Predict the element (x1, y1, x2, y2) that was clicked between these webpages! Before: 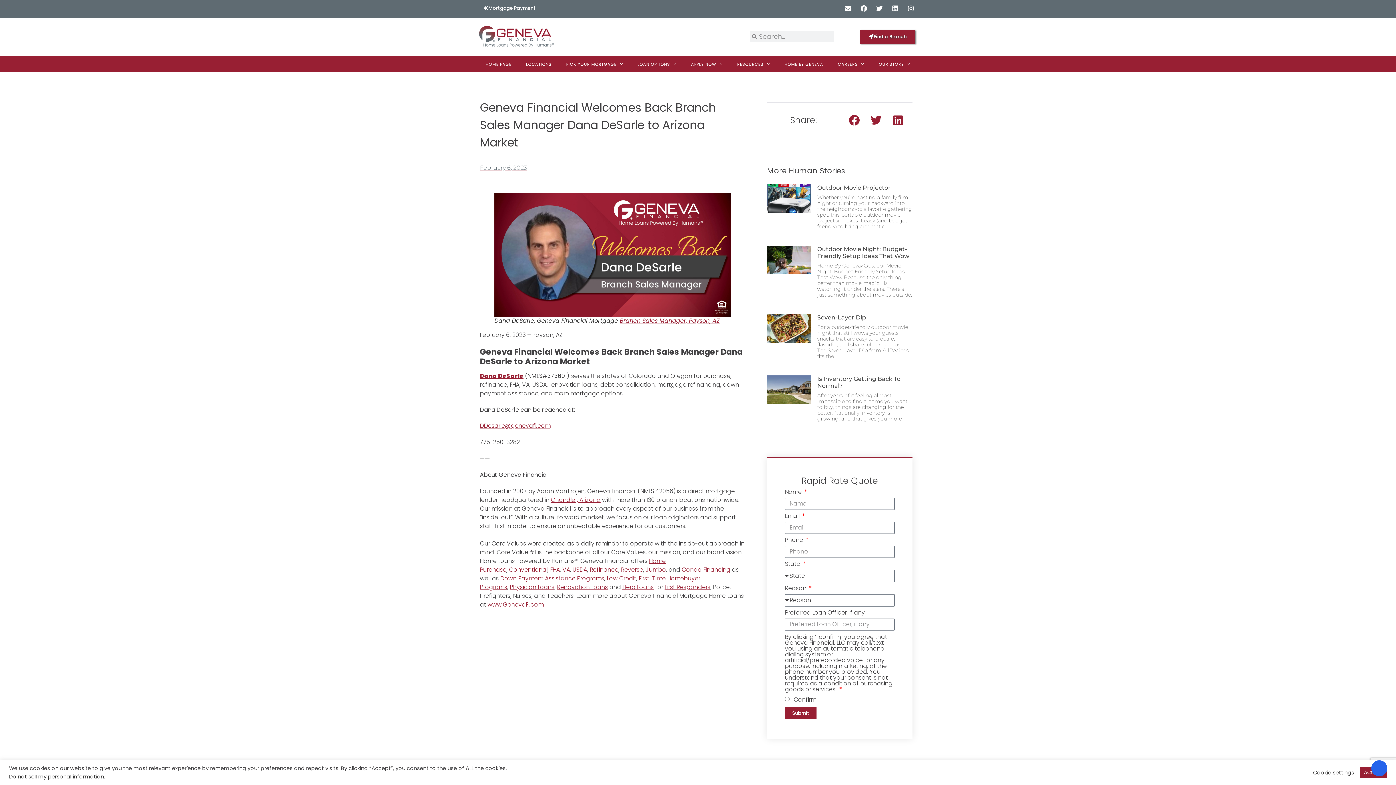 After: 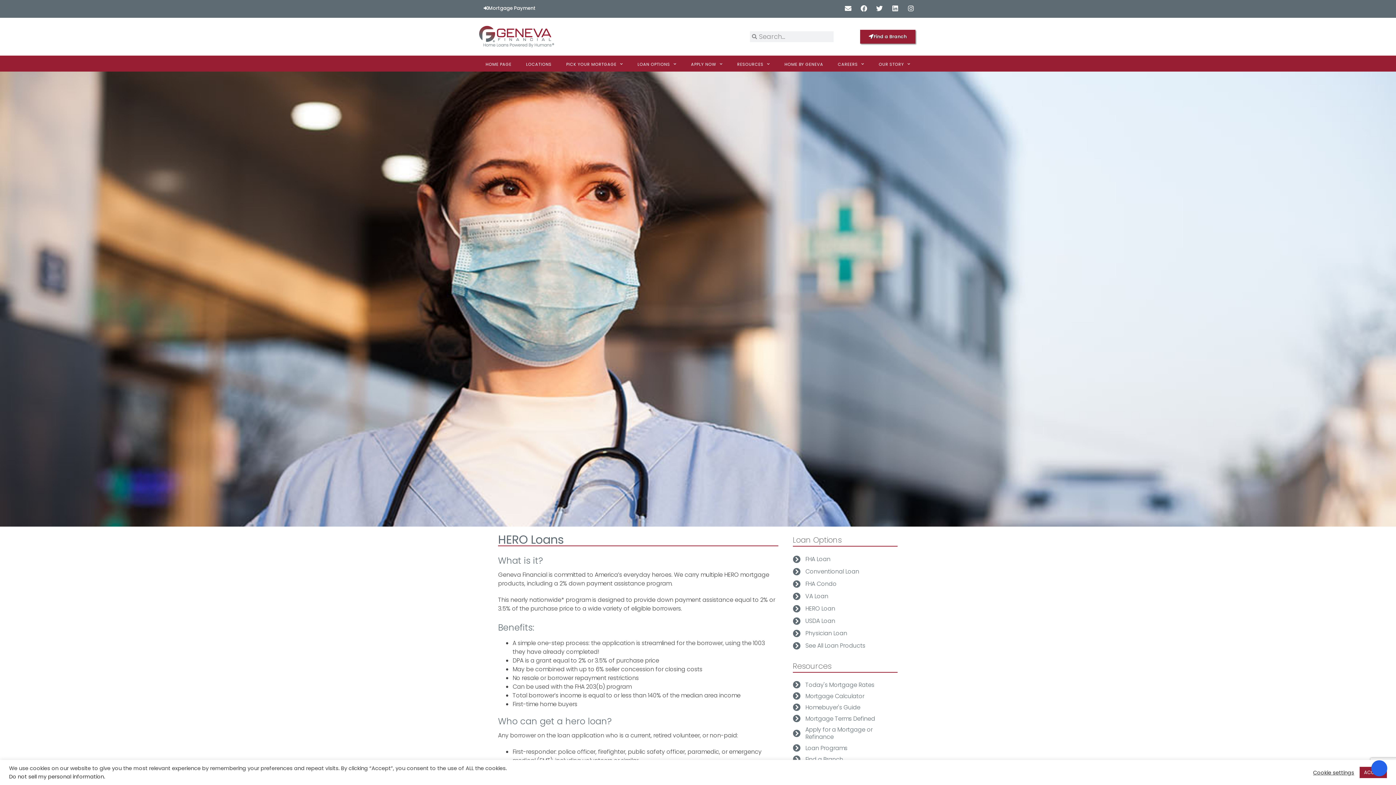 Action: bbox: (622, 583, 653, 591) label: Hero Loans